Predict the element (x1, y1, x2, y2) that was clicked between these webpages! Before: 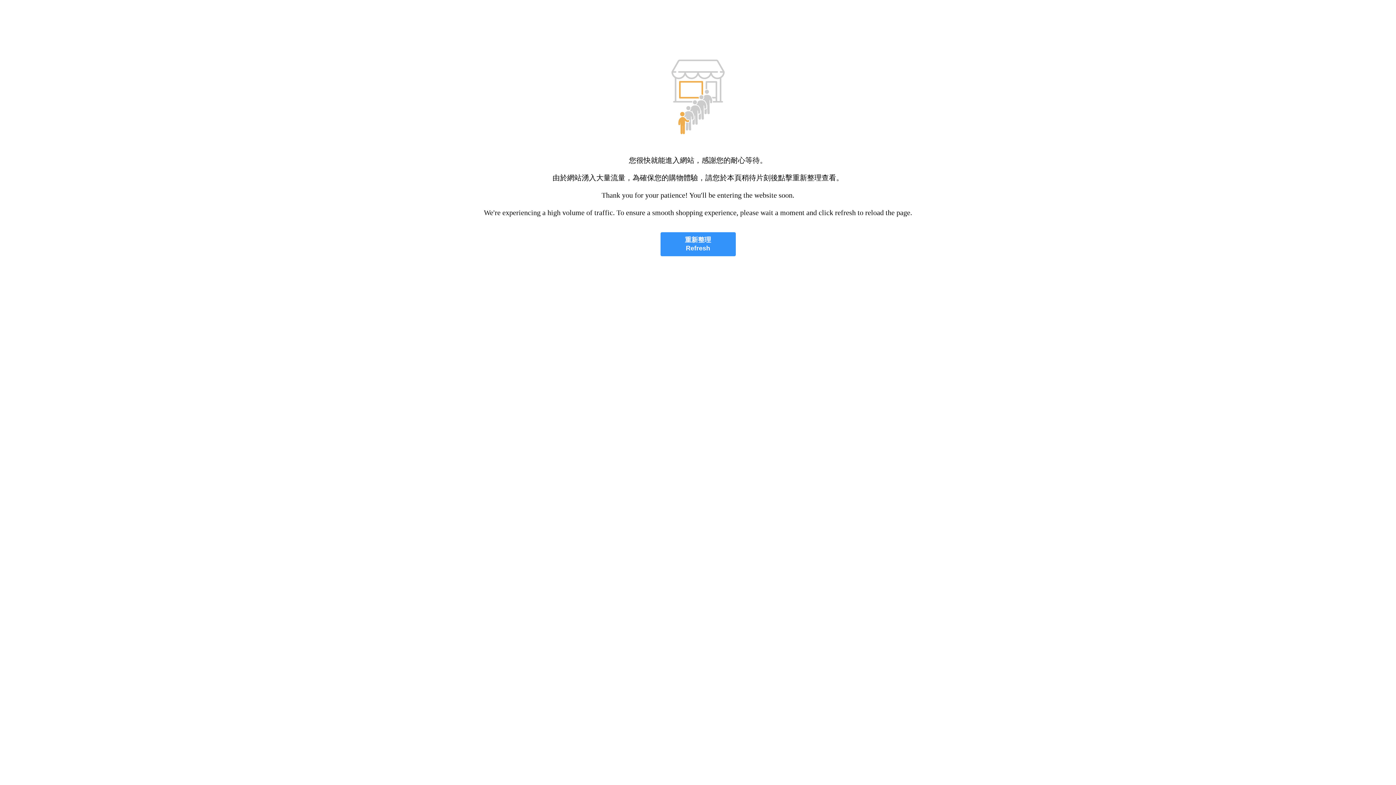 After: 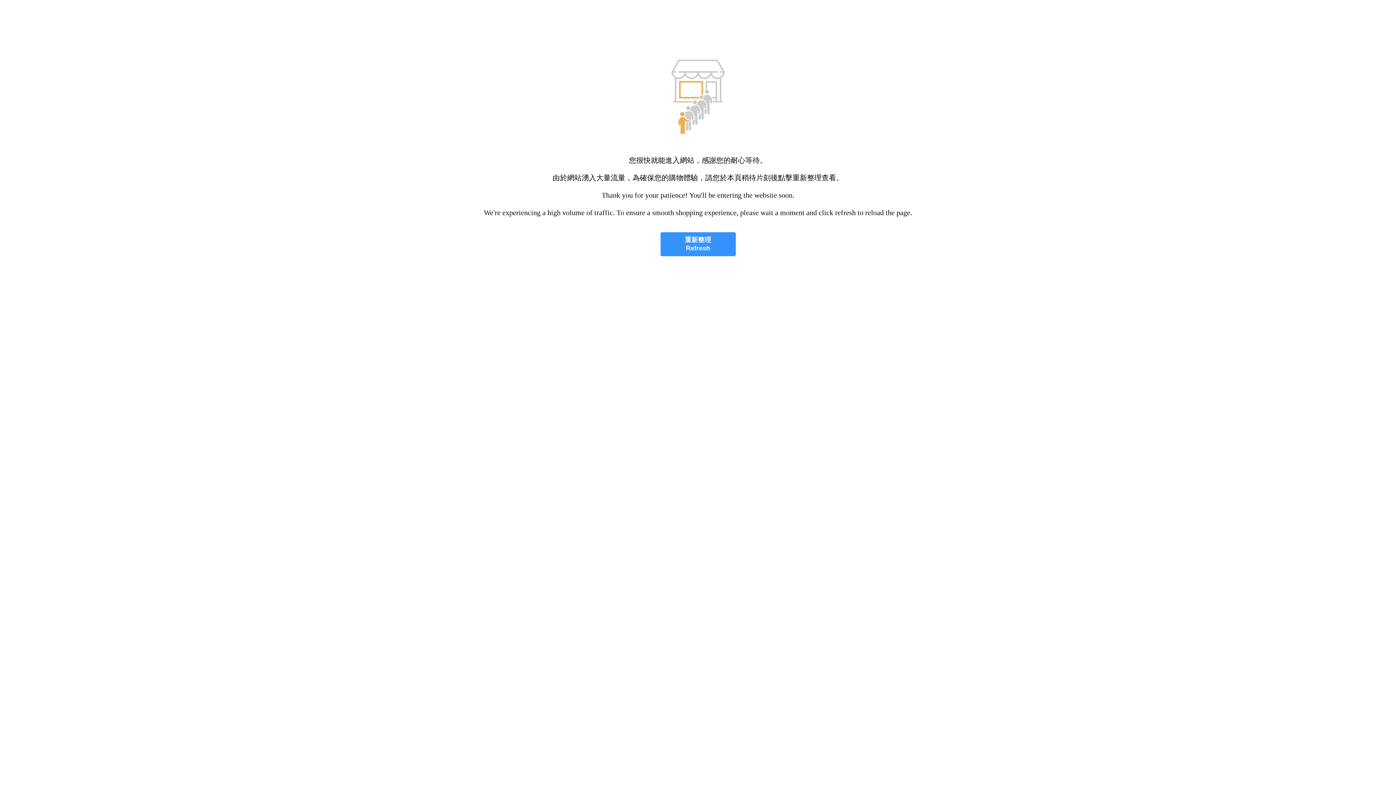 Action: bbox: (660, 232, 735, 256) label: 重新整理
Refresh